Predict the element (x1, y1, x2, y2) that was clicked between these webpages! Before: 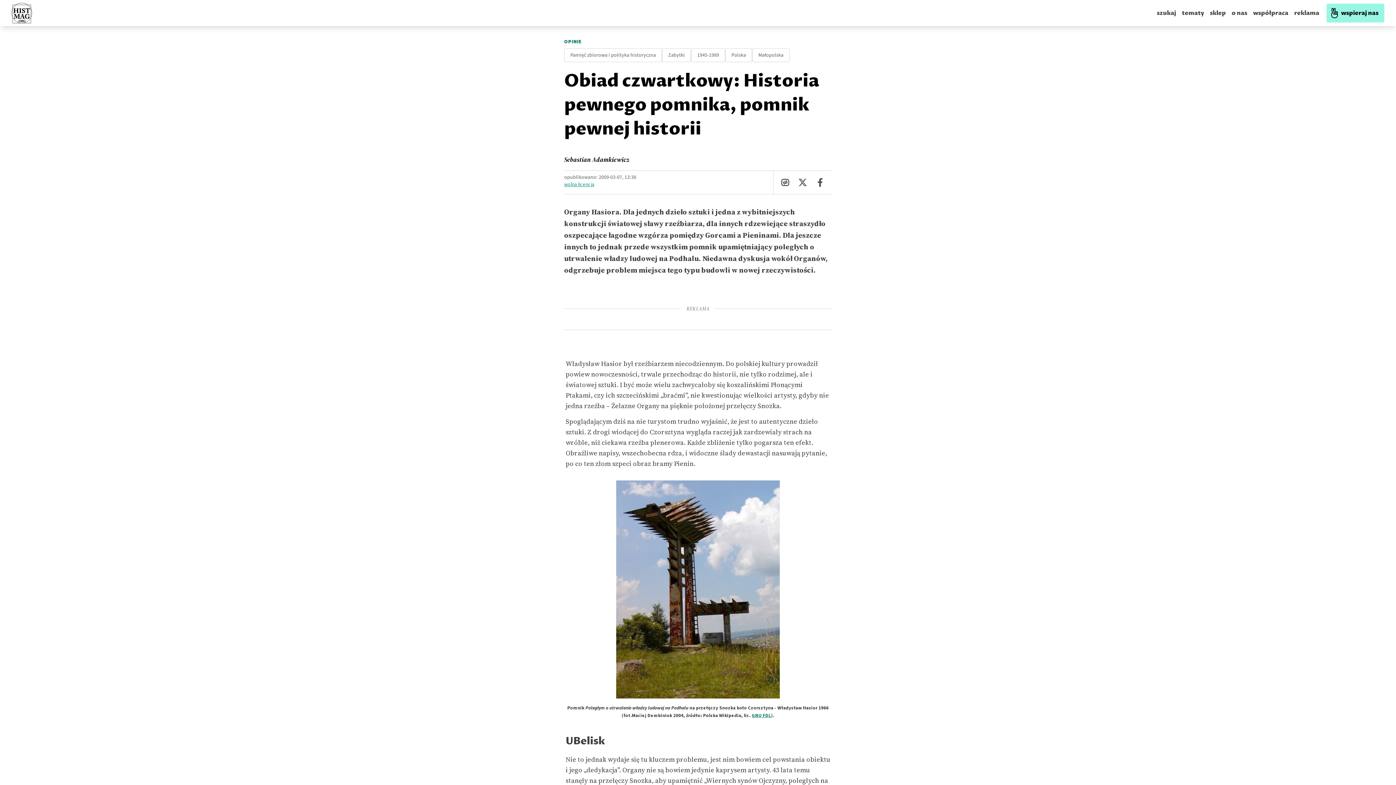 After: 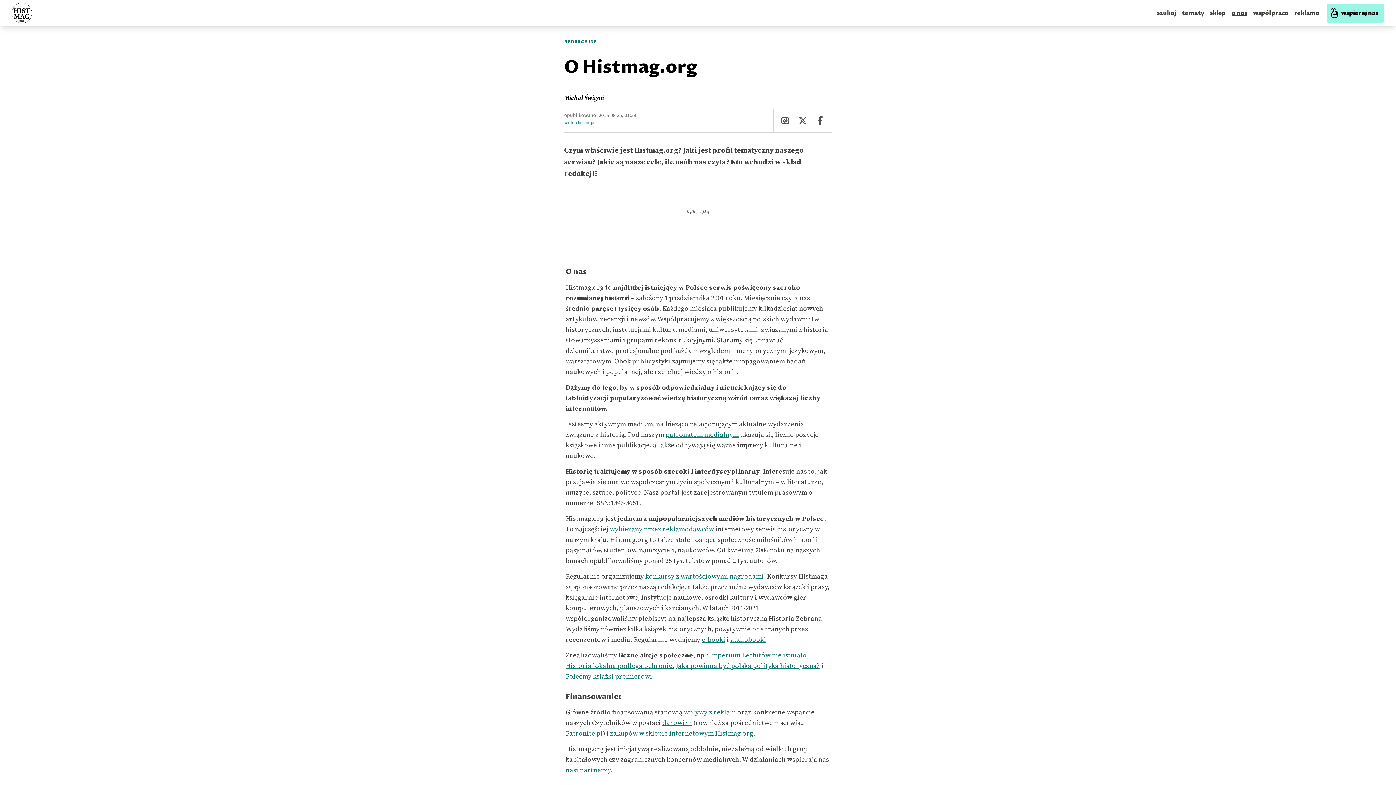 Action: bbox: (1229, 4, 1250, 21) label: o nas